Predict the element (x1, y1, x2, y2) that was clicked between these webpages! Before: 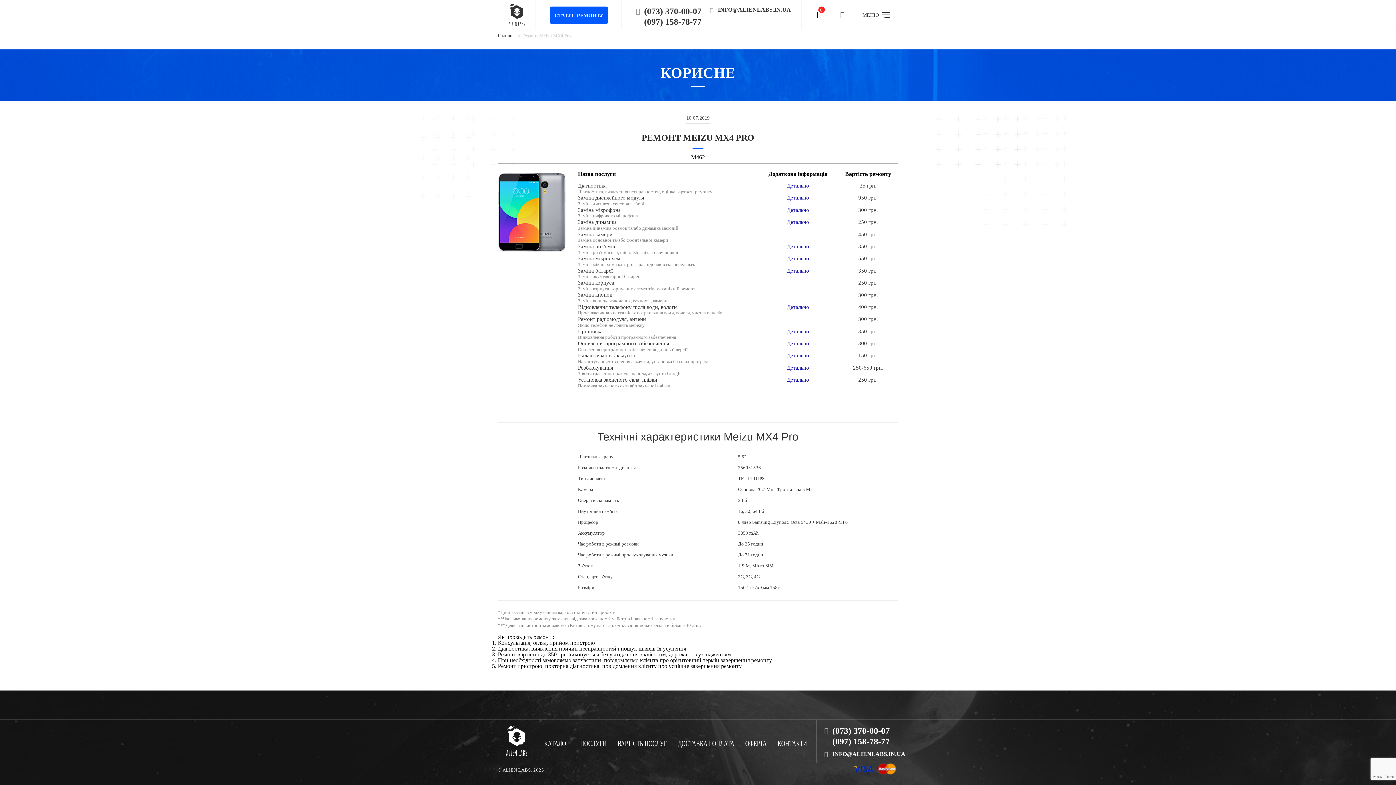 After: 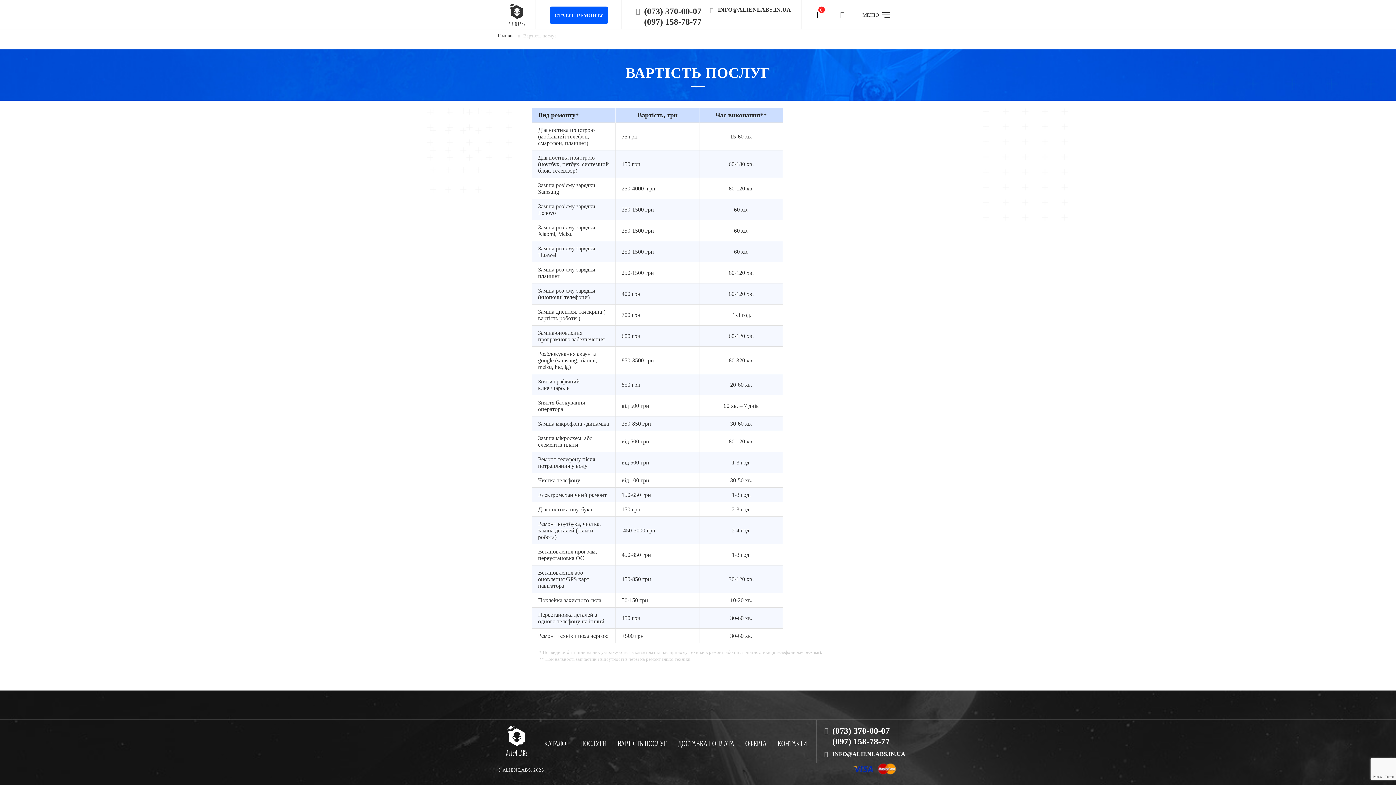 Action: label: ВАРТІСТЬ ПОСЛУГ bbox: (617, 740, 667, 748)